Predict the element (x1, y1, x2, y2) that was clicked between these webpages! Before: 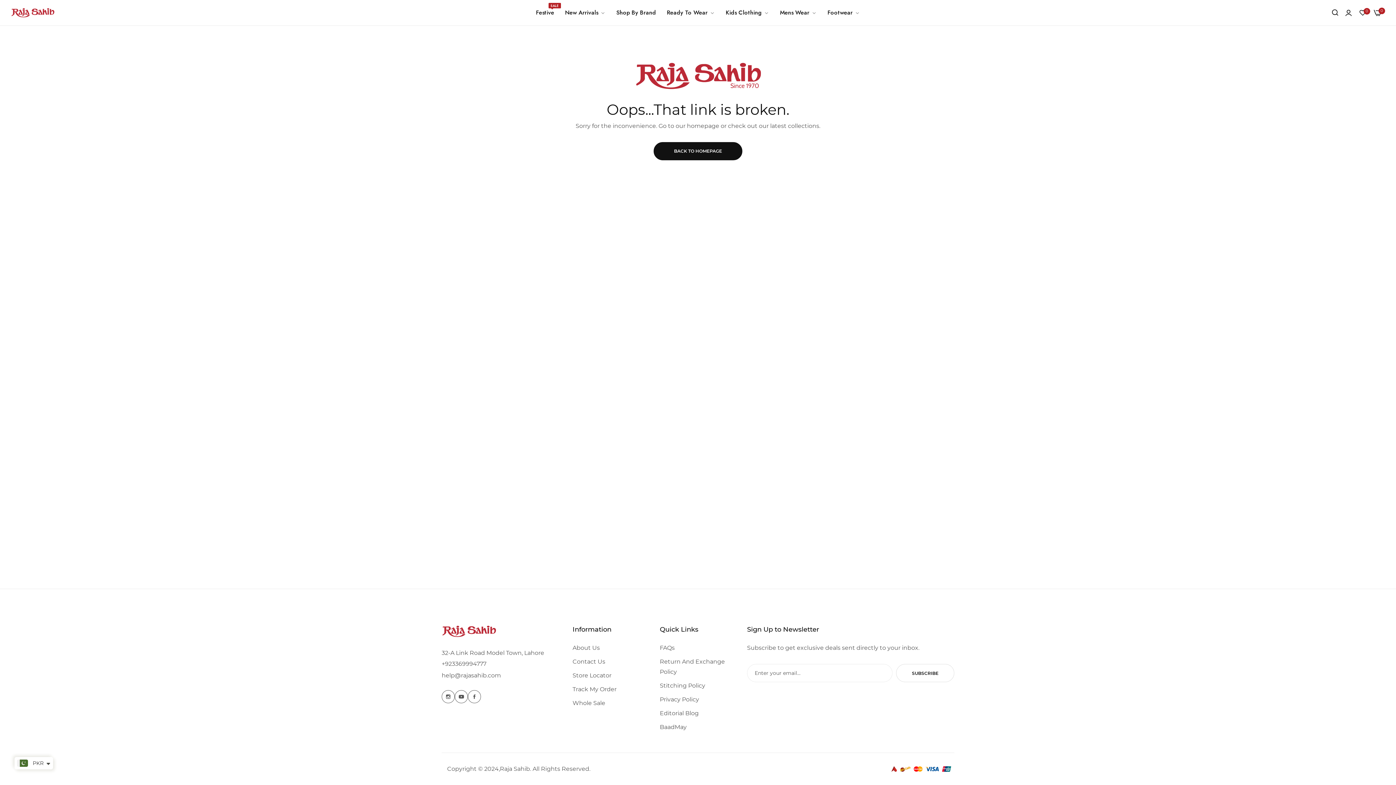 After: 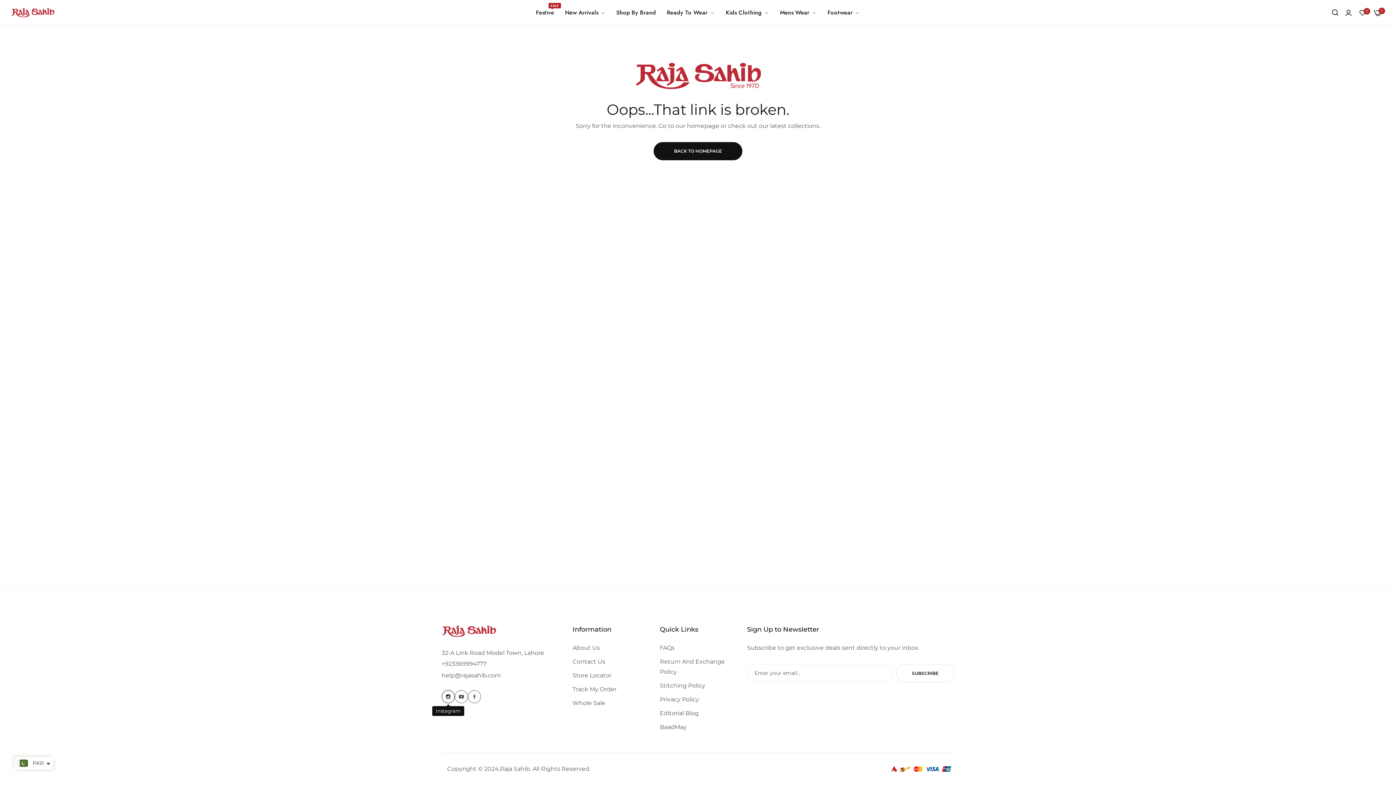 Action: bbox: (441, 690, 454, 703) label: Link detail